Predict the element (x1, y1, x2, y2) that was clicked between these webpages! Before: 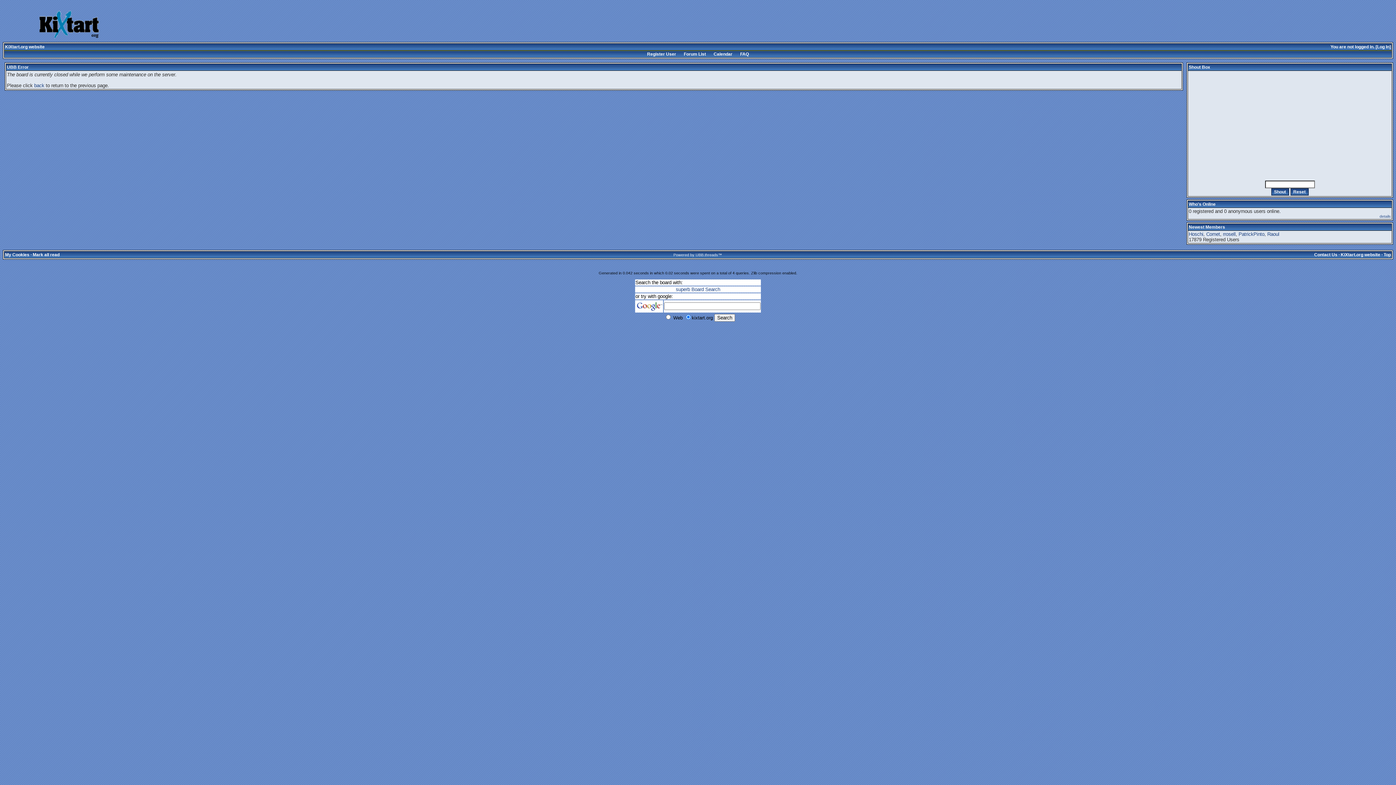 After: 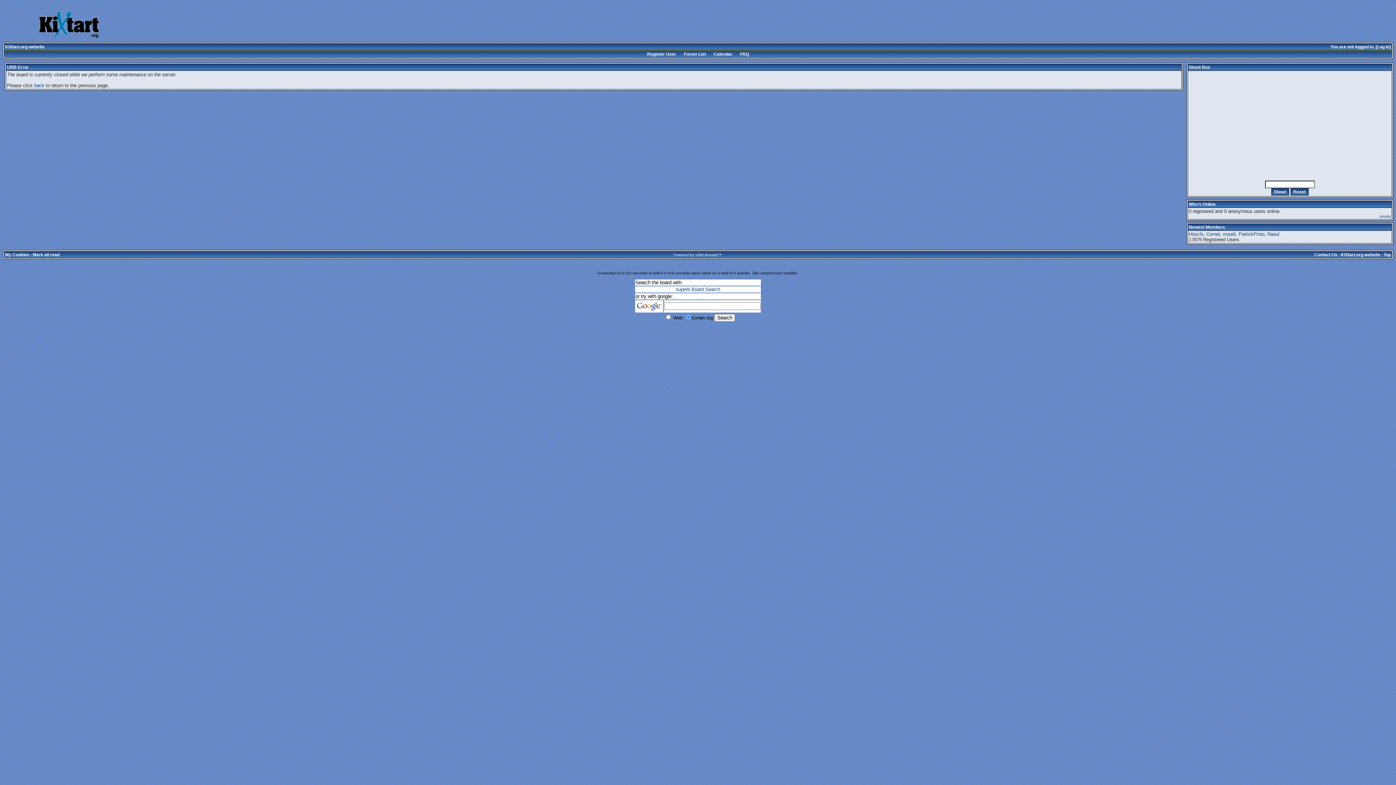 Action: label: rrosell bbox: (1223, 231, 1236, 237)